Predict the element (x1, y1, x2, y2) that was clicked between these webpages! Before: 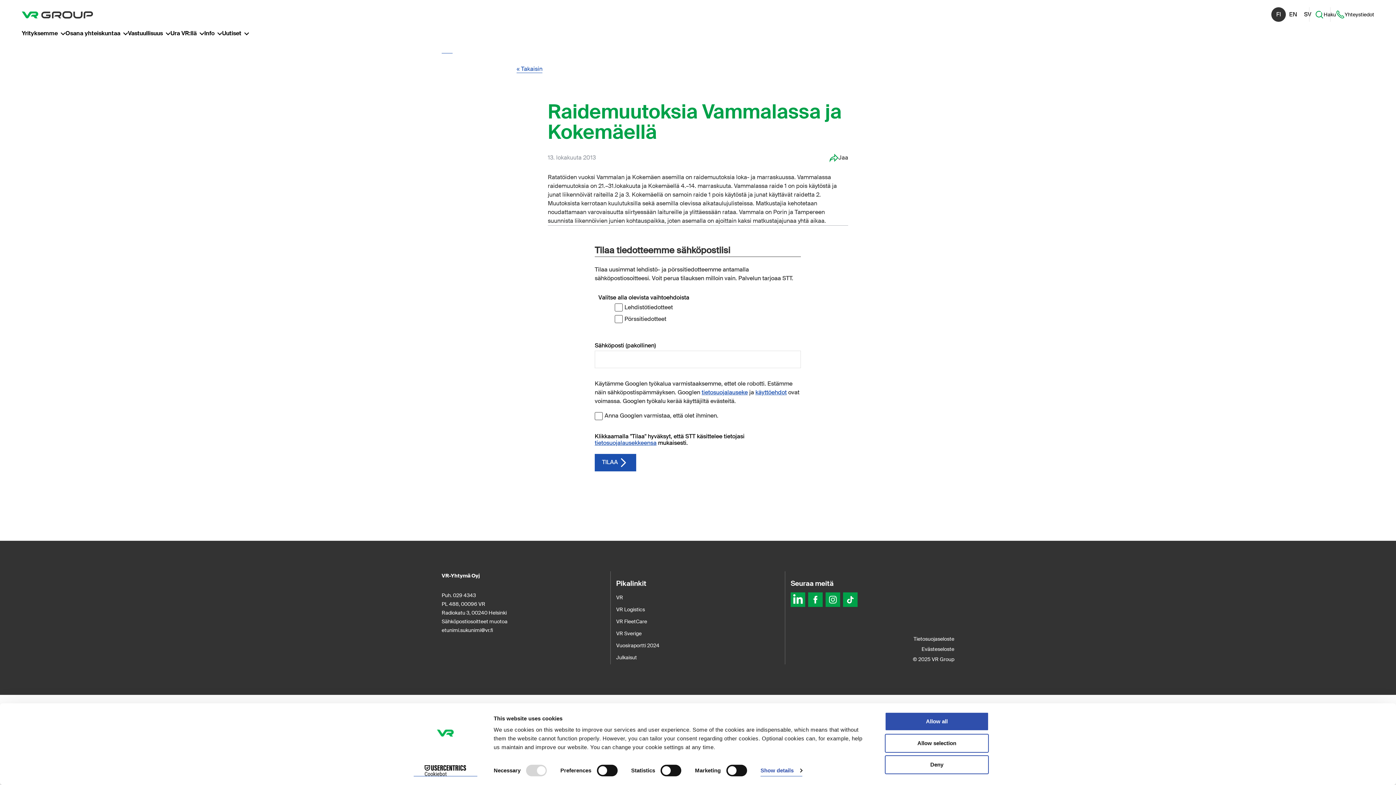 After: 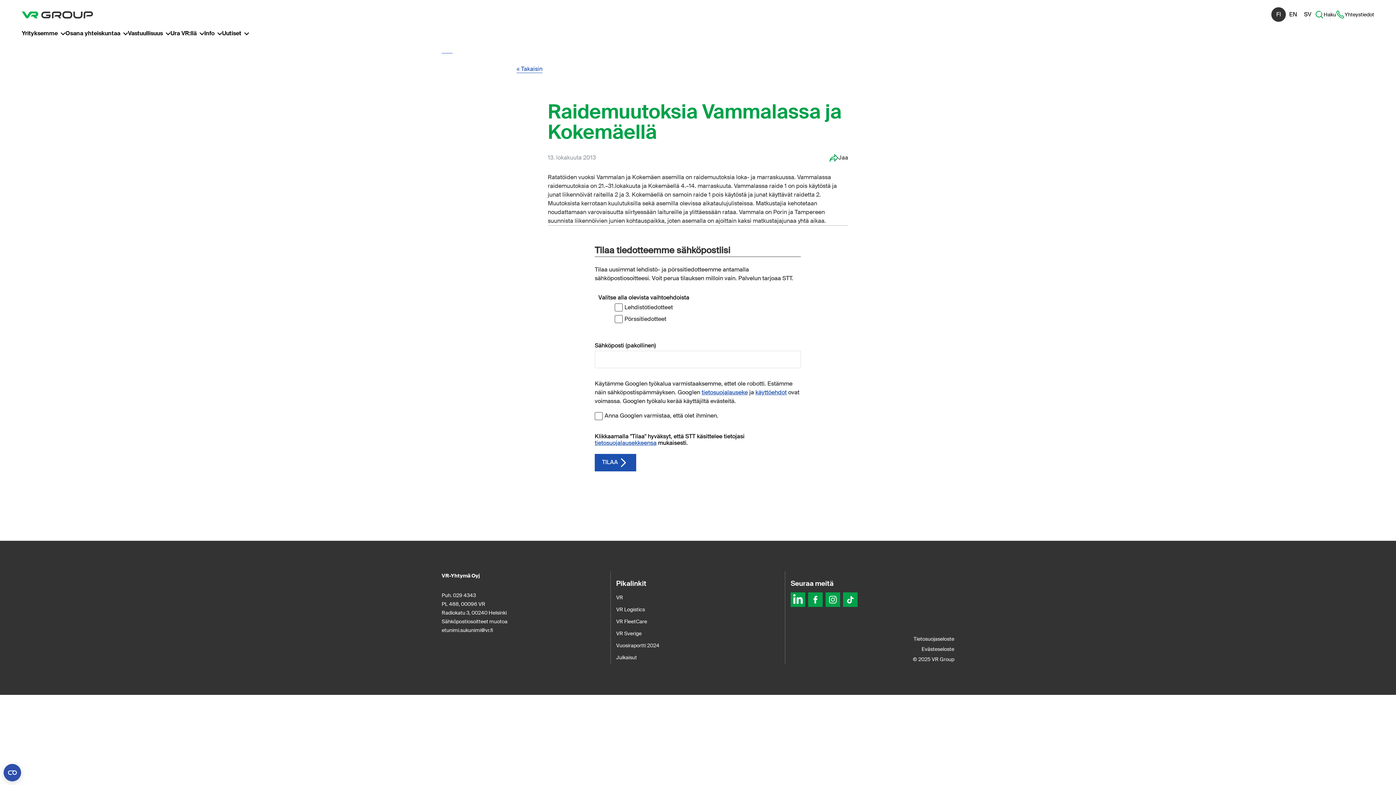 Action: label: Deny bbox: (885, 755, 989, 774)